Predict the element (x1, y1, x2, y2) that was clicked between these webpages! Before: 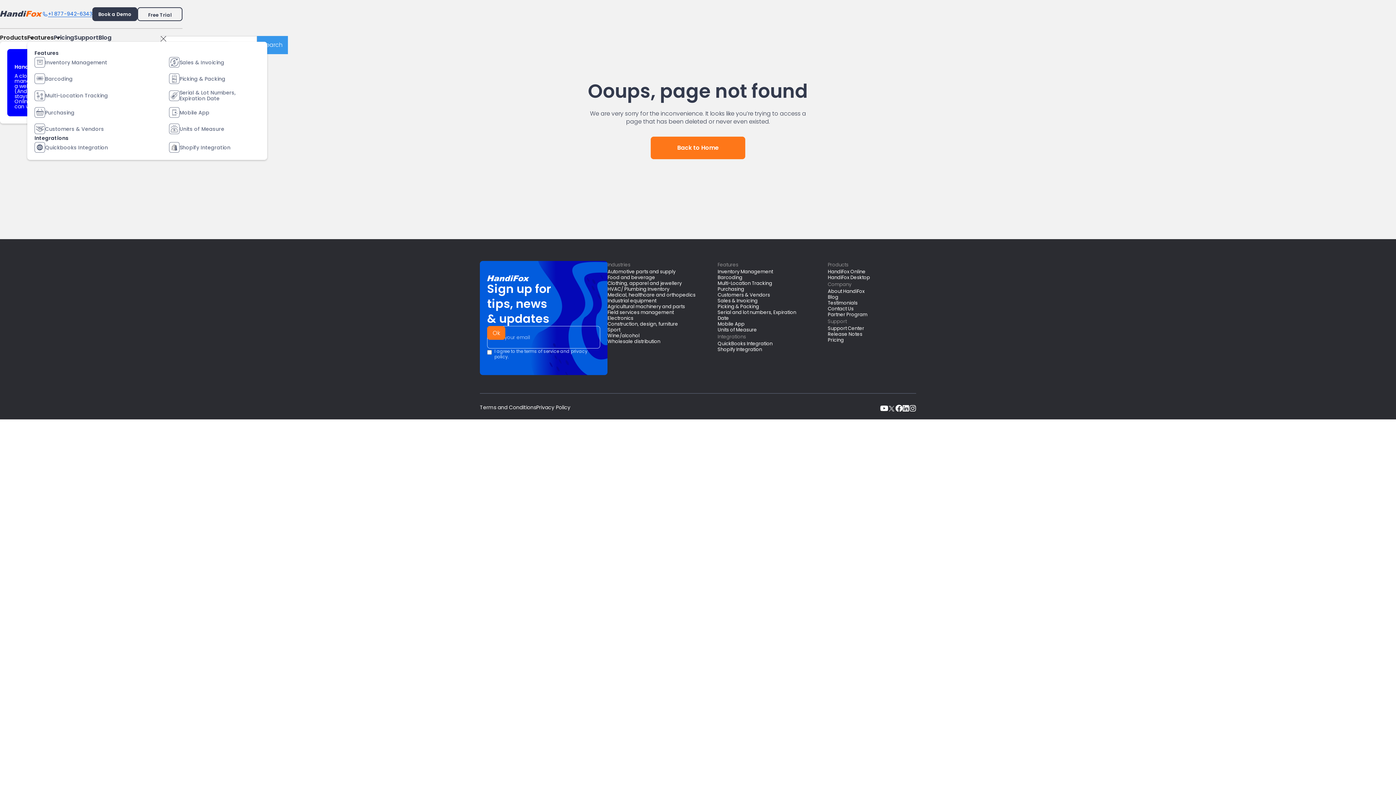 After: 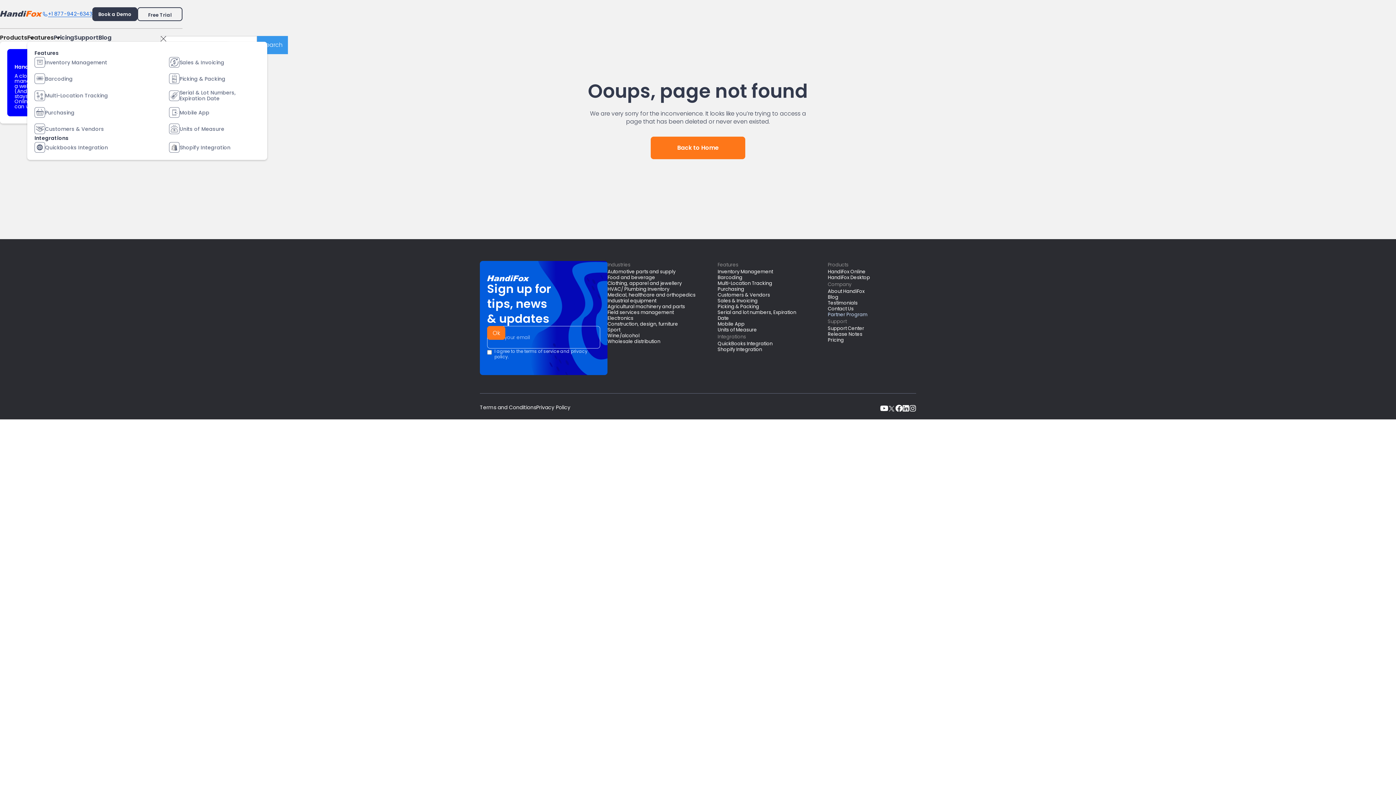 Action: bbox: (828, 312, 916, 317) label: Partner Program